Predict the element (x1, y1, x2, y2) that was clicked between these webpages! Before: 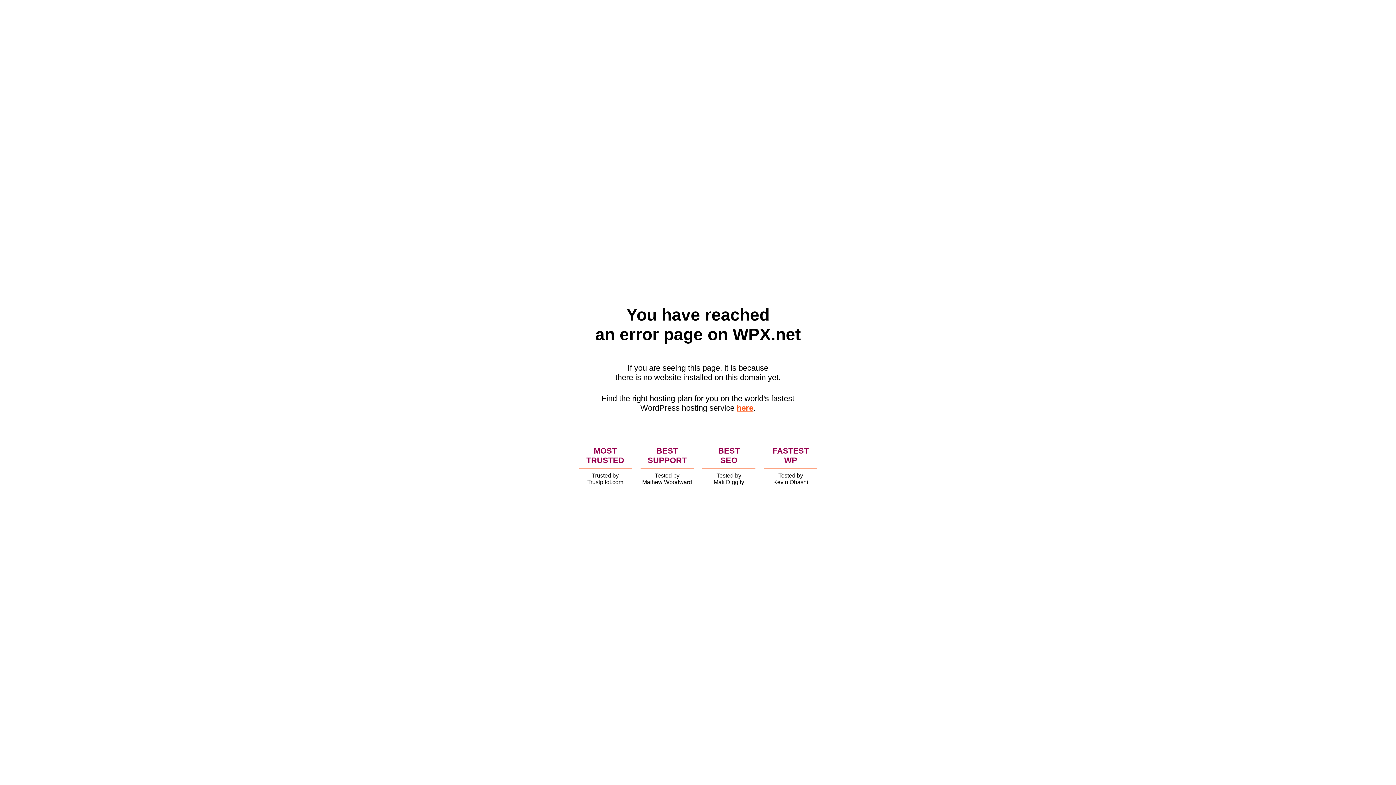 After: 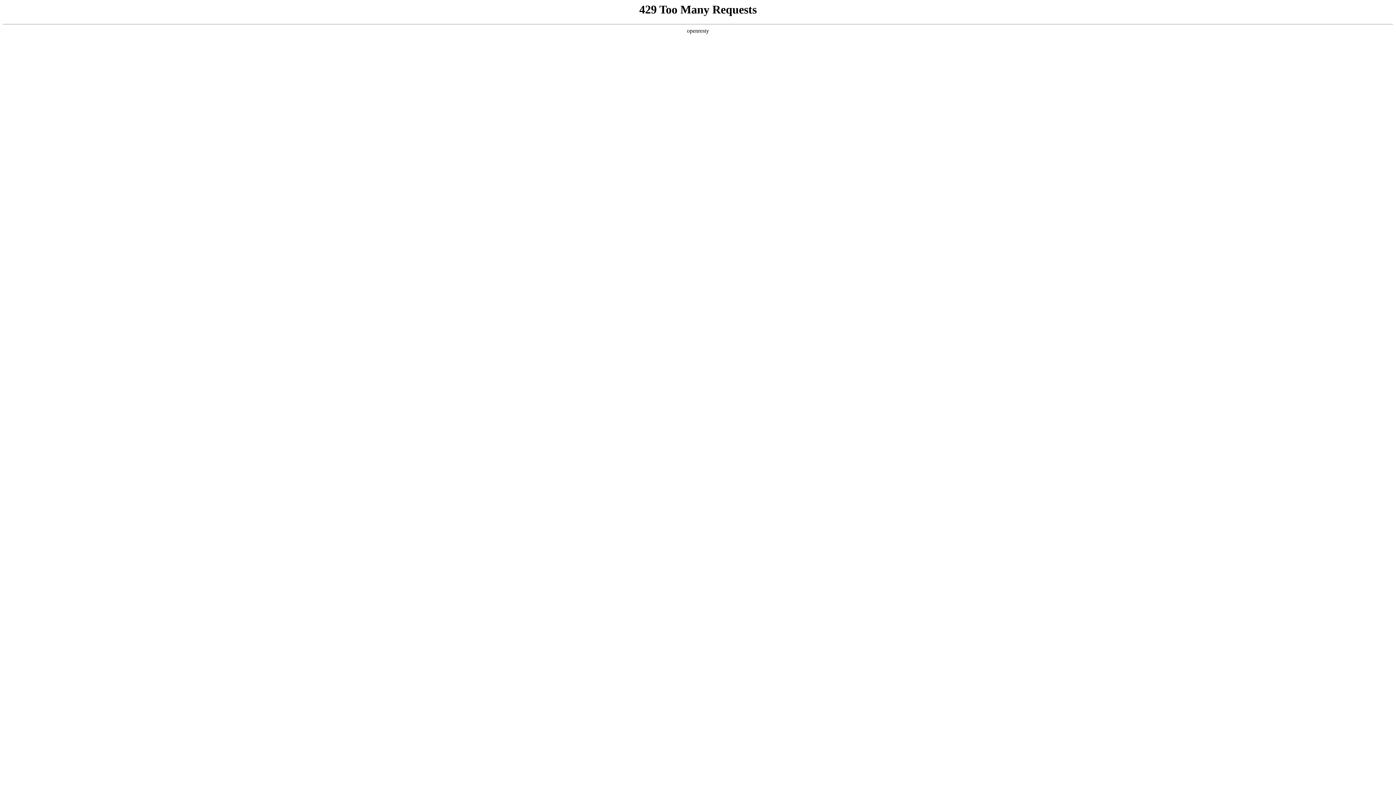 Action: label: here bbox: (736, 403, 753, 412)